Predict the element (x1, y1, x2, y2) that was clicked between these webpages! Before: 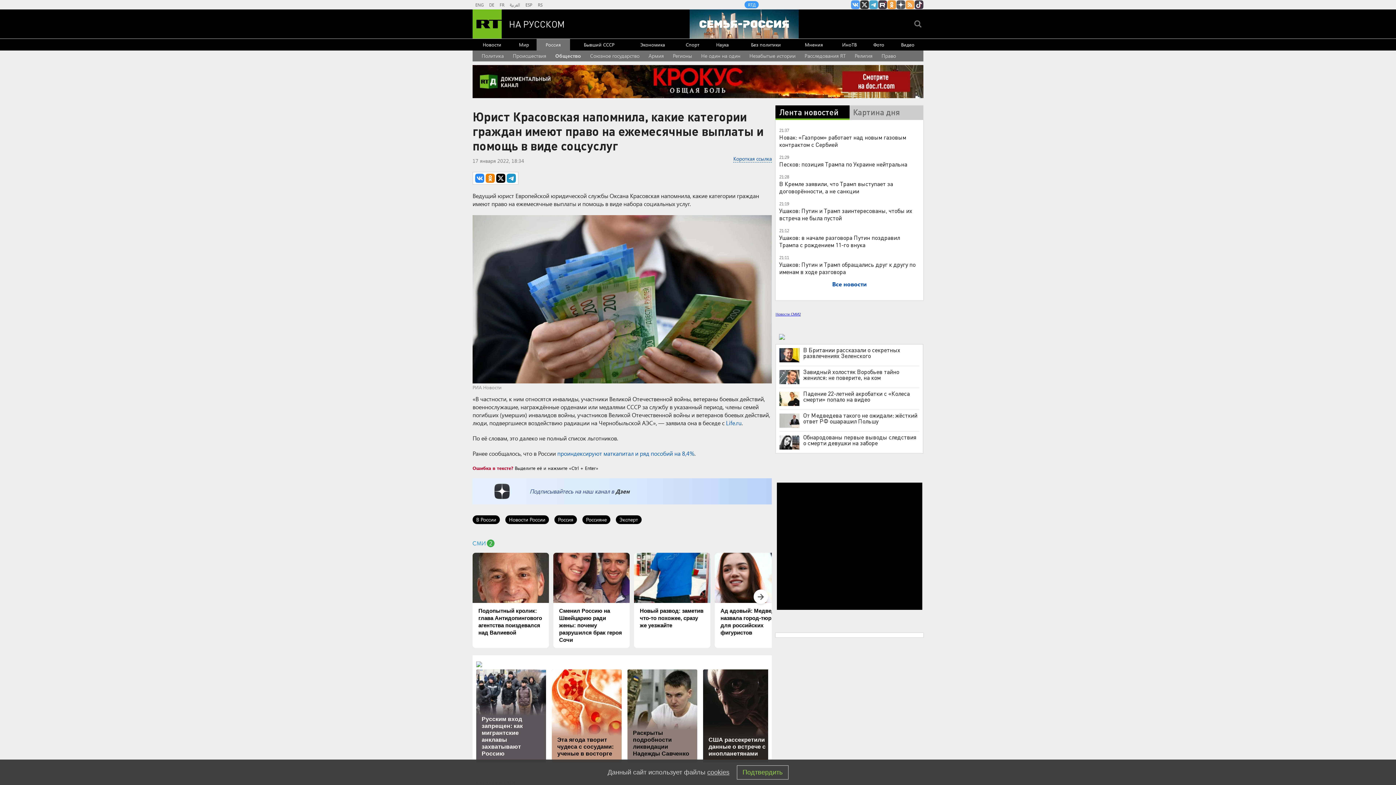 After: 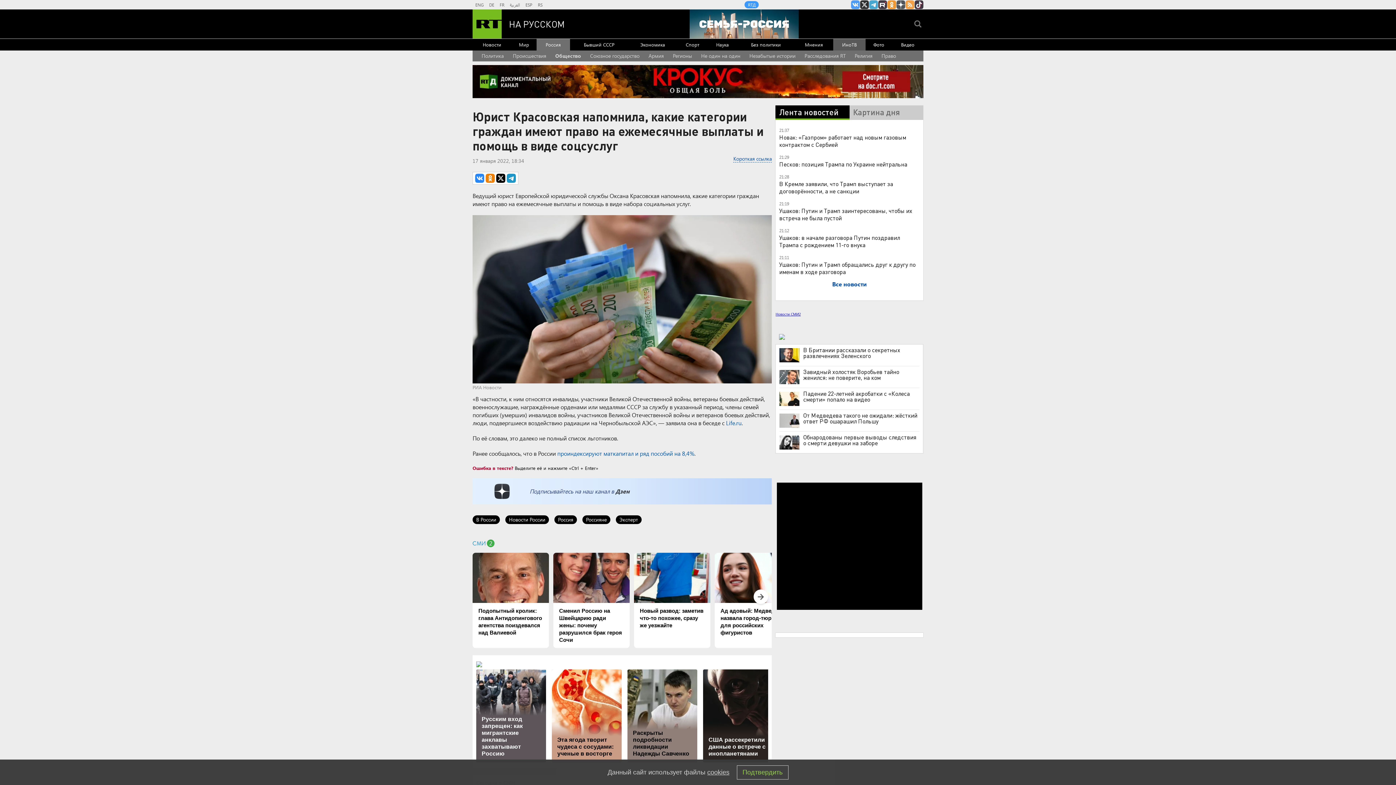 Action: bbox: (833, 38, 865, 50) label: ИноТВ